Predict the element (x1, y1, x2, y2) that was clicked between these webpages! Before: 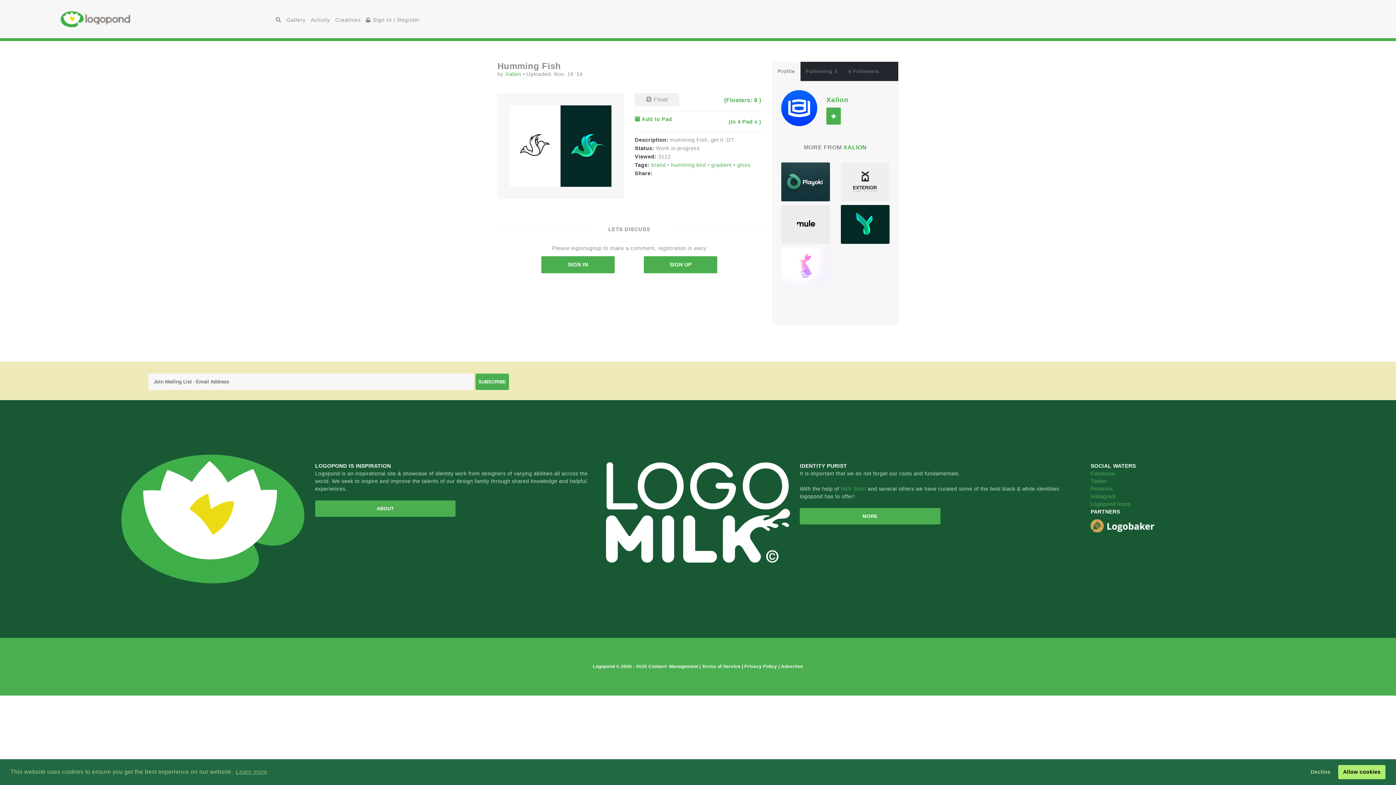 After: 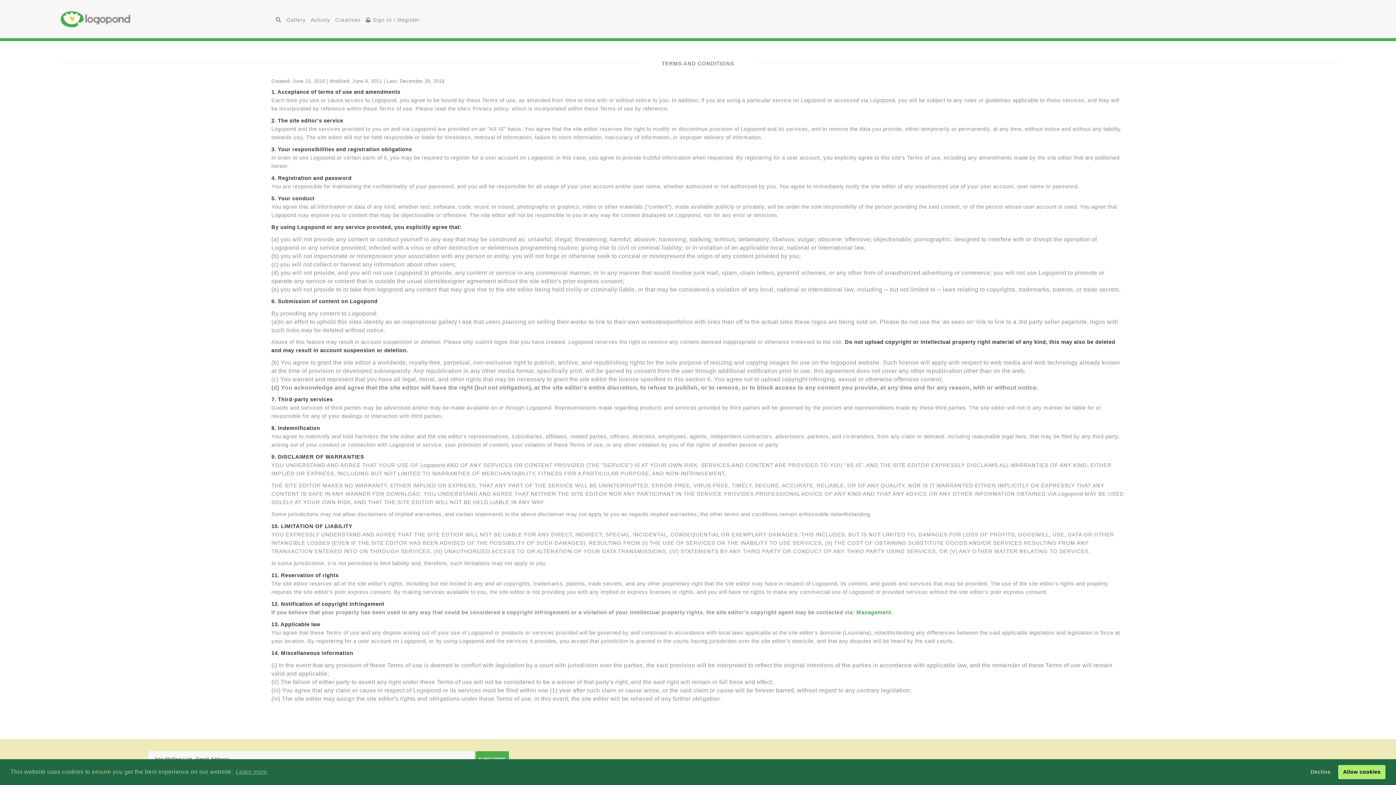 Action: label: Terms of Service  bbox: (702, 664, 742, 669)